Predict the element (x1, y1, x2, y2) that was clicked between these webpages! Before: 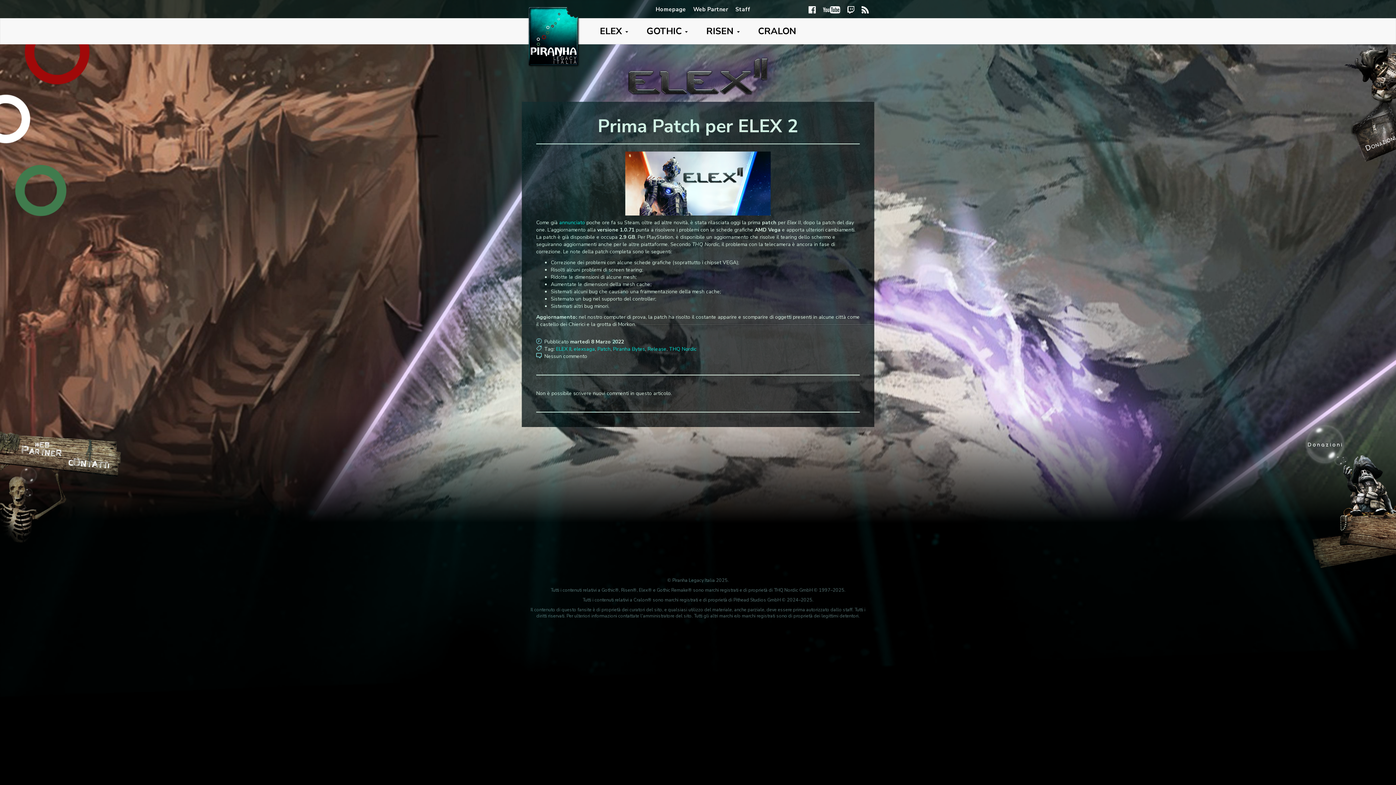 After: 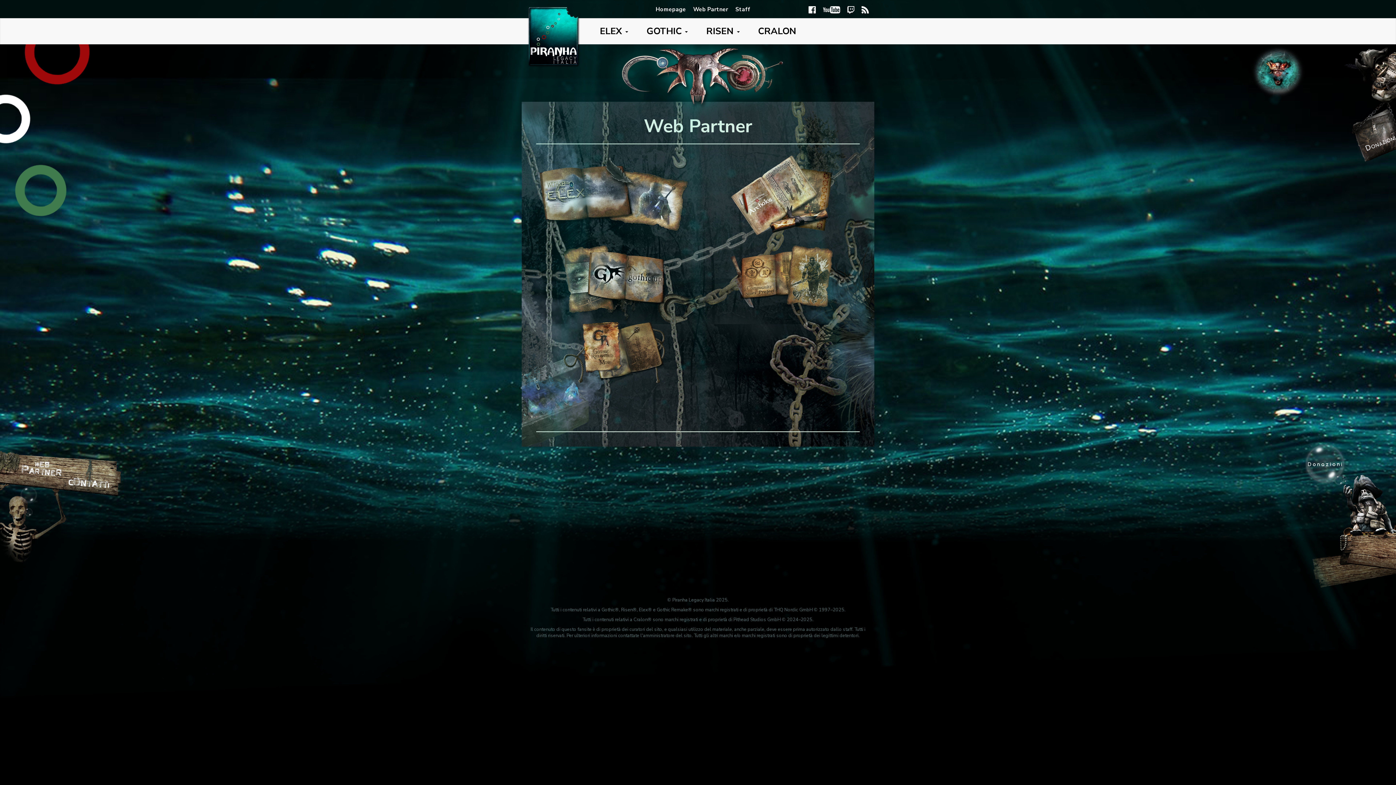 Action: bbox: (7, 435, 56, 470)